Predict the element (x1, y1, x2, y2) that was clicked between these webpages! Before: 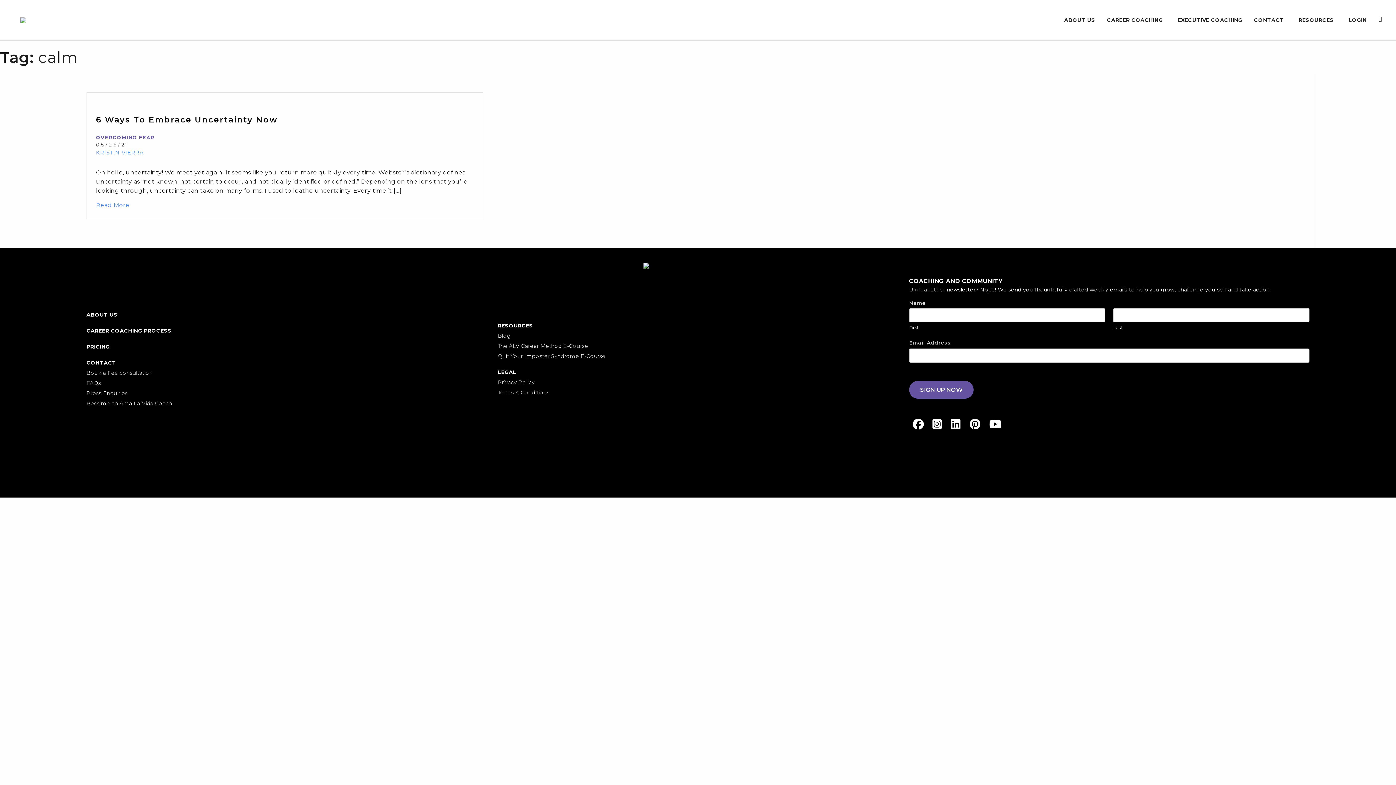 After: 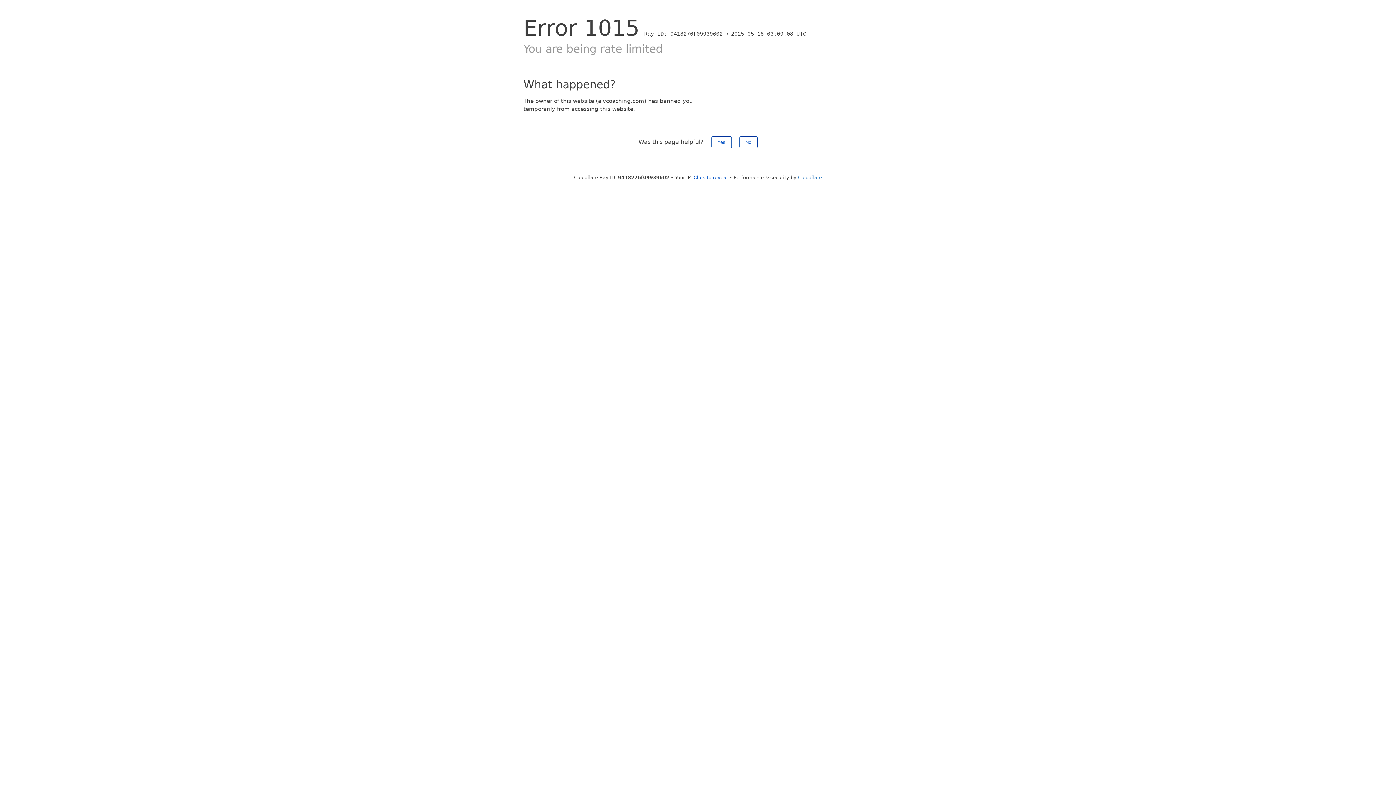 Action: label: CAREER COACHING PROCESS bbox: (86, 327, 171, 334)